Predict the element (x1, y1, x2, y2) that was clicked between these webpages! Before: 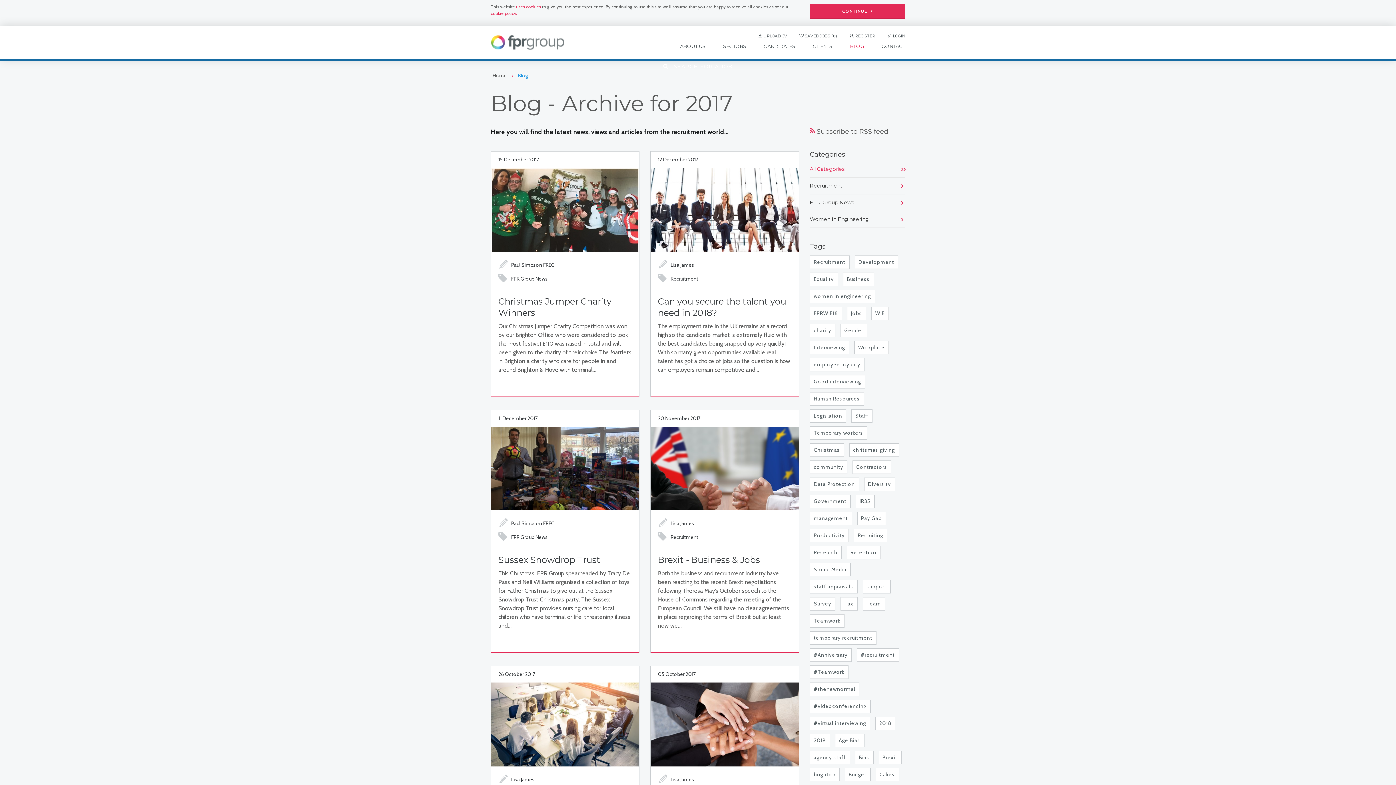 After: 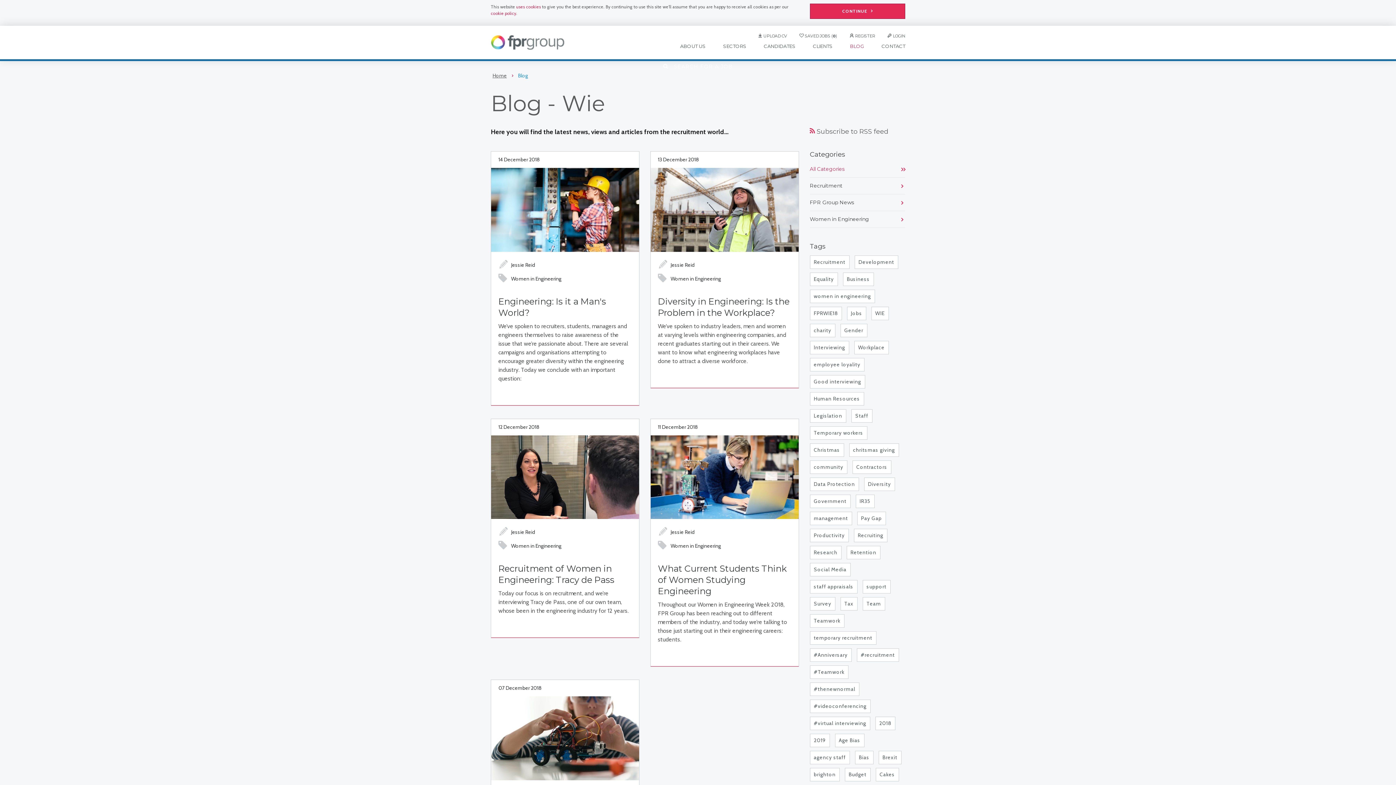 Action: label: WIE bbox: (871, 306, 888, 320)